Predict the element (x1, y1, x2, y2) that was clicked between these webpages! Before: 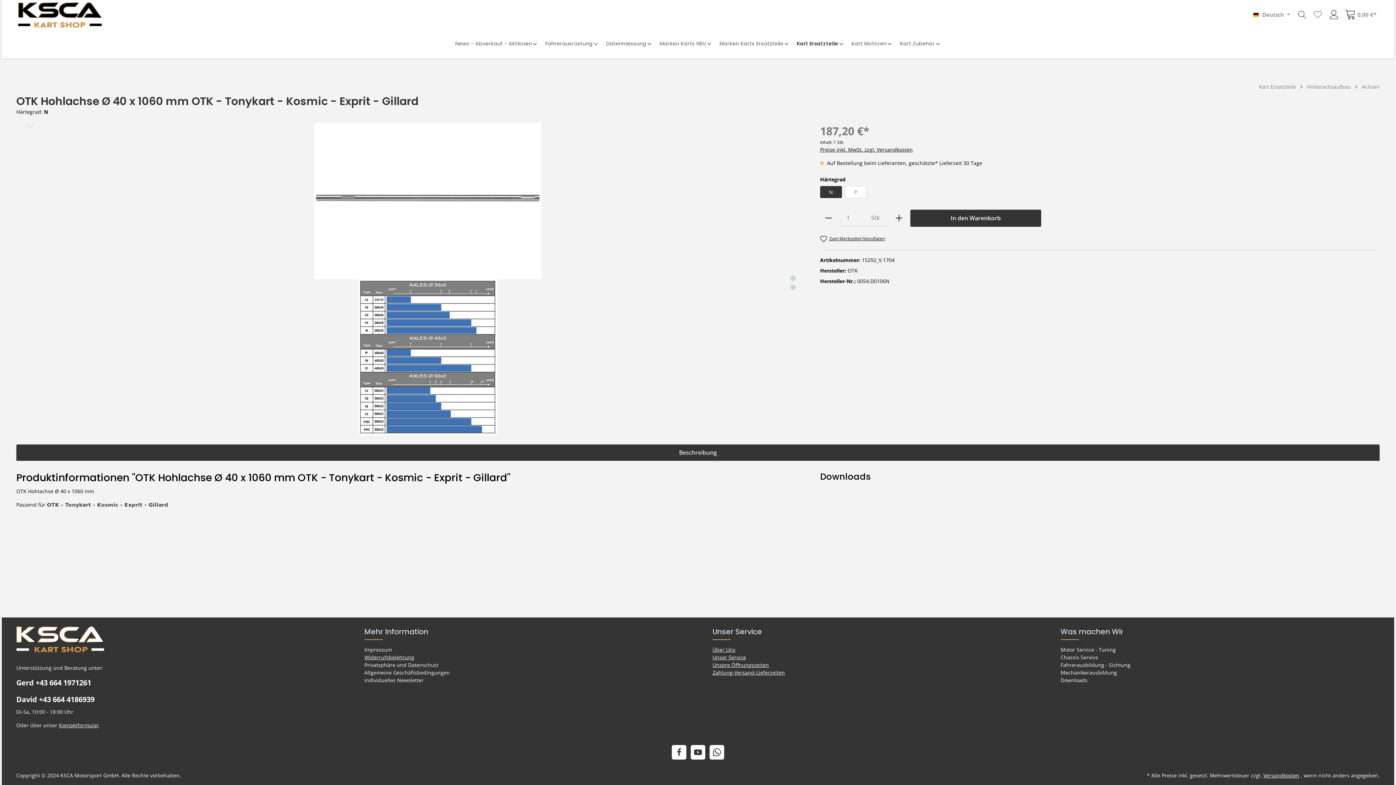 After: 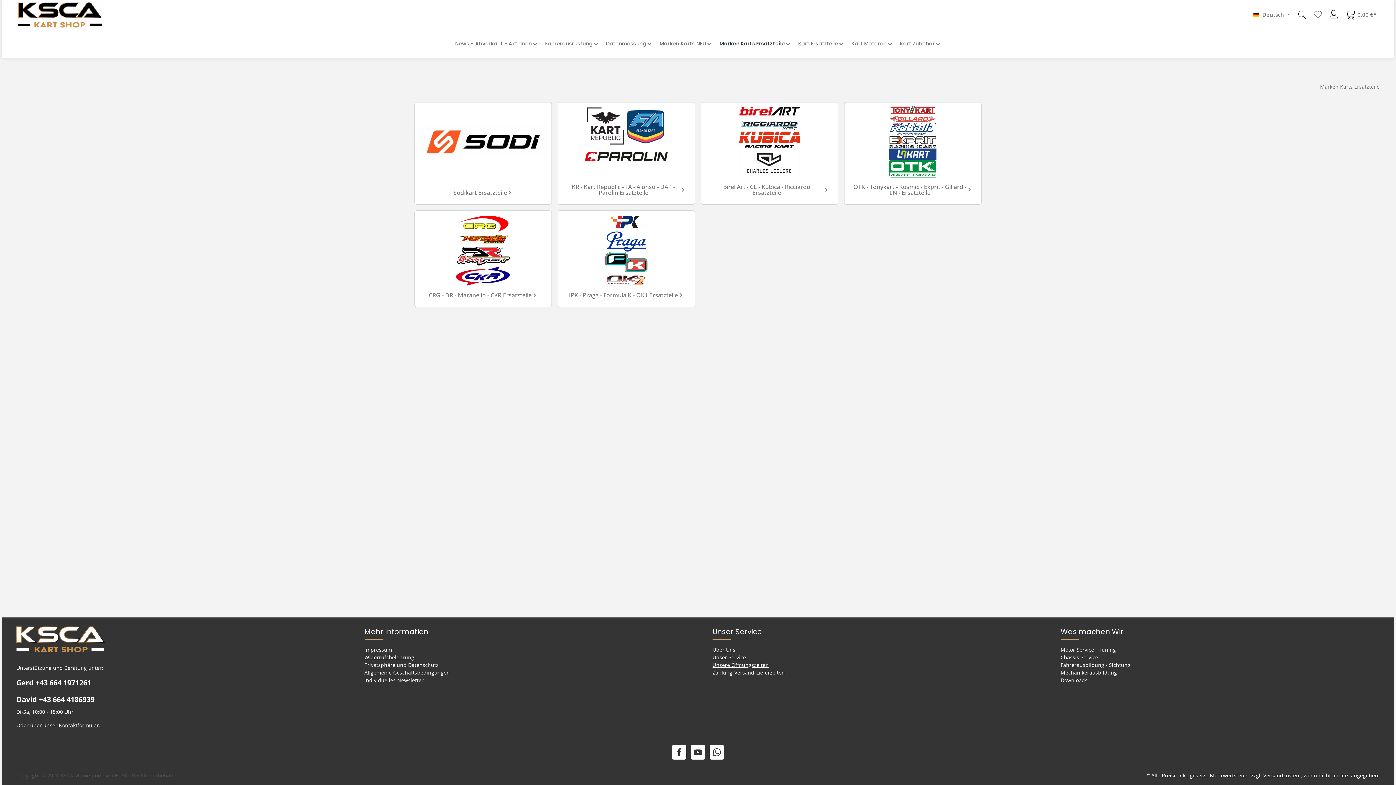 Action: label: Marken Karts Ersatzteile bbox: (716, 29, 793, 58)